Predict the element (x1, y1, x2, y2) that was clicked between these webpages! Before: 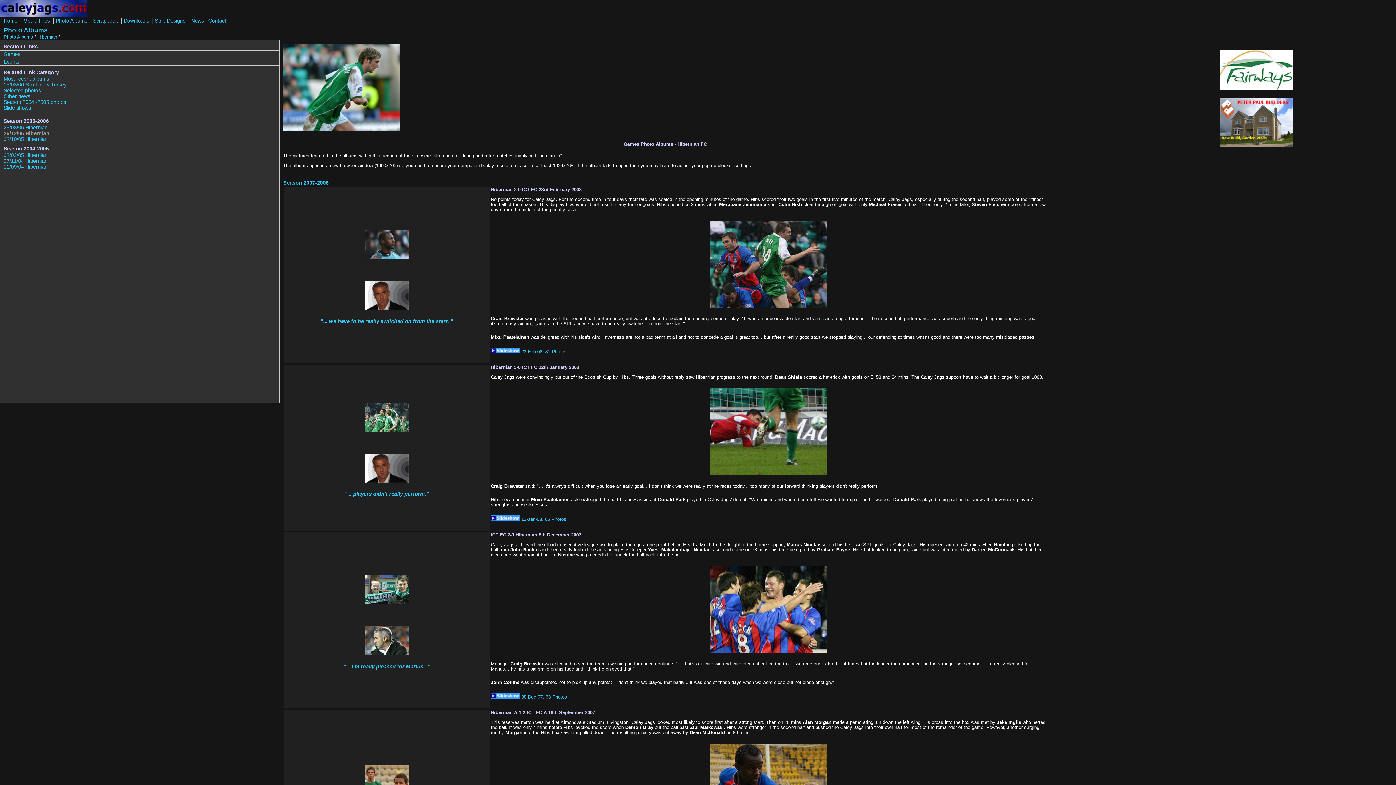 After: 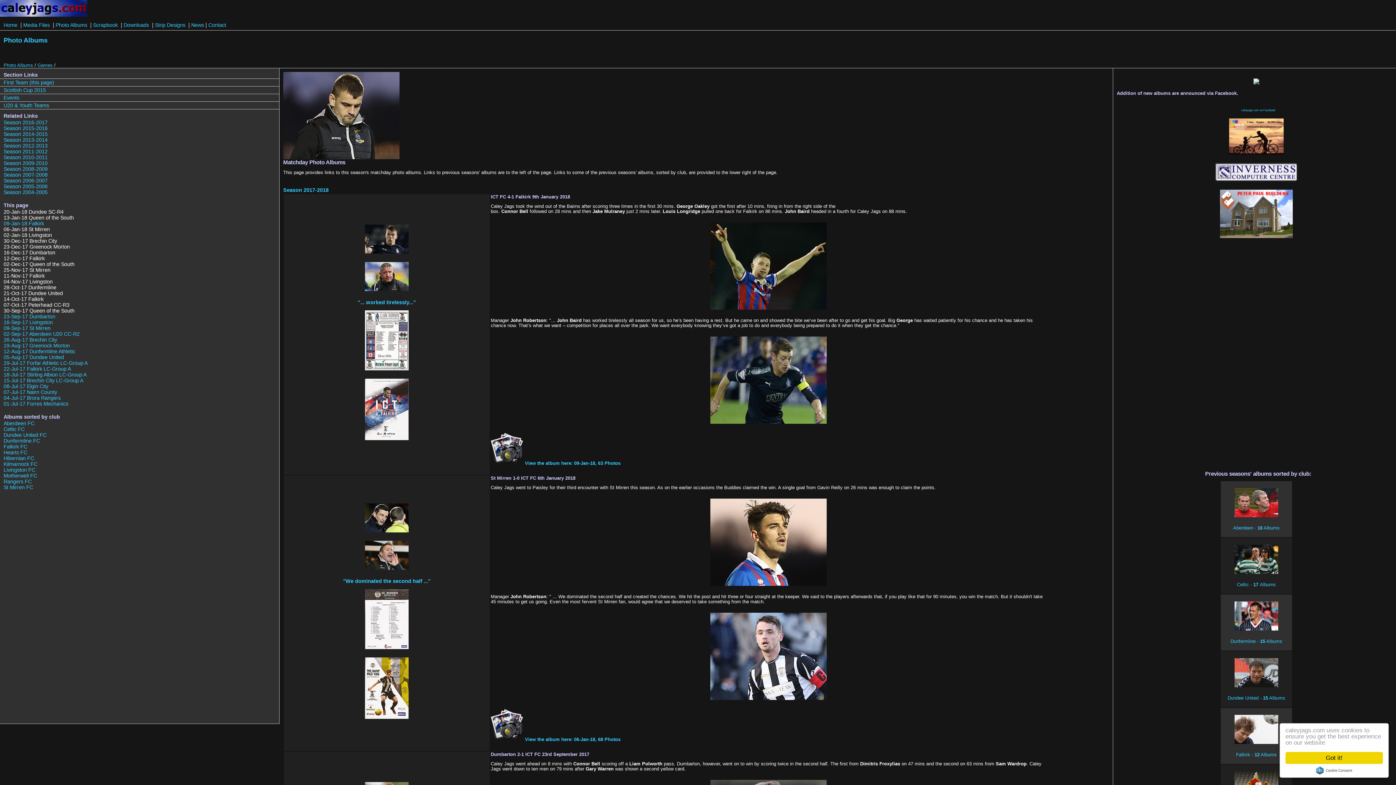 Action: label: Most recent albums bbox: (3, 76, 279, 81)